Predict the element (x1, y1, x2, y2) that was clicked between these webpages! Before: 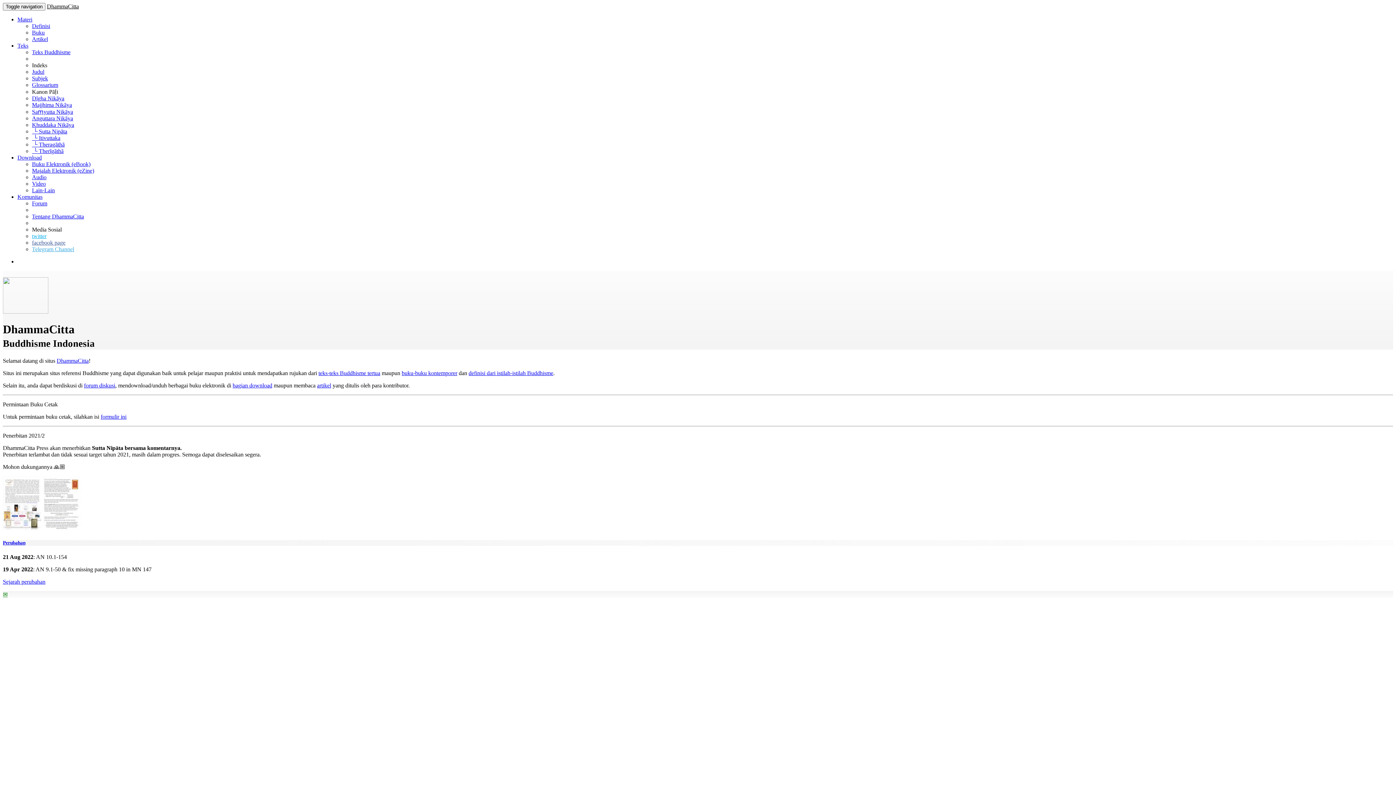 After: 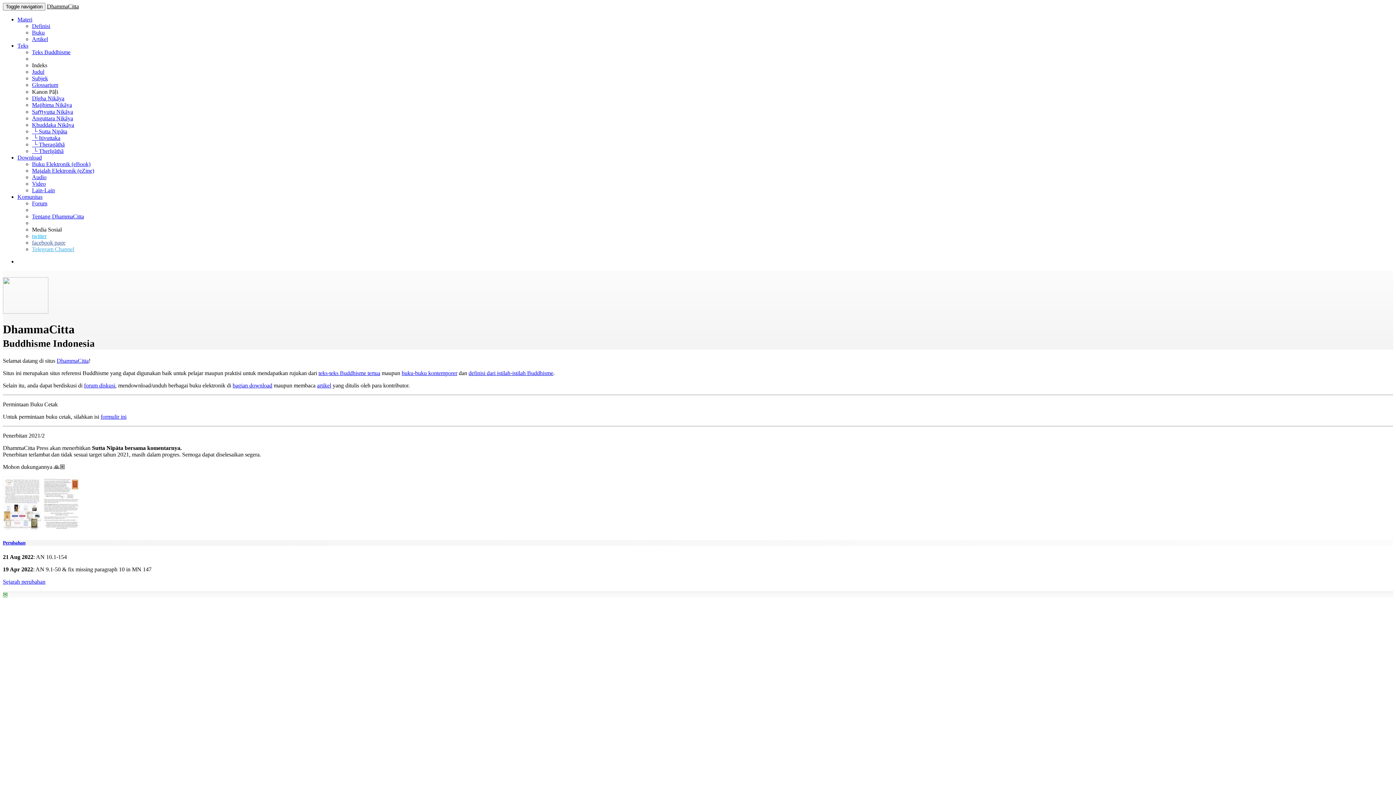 Action: bbox: (32, 246, 74, 252) label: Telegram Channel